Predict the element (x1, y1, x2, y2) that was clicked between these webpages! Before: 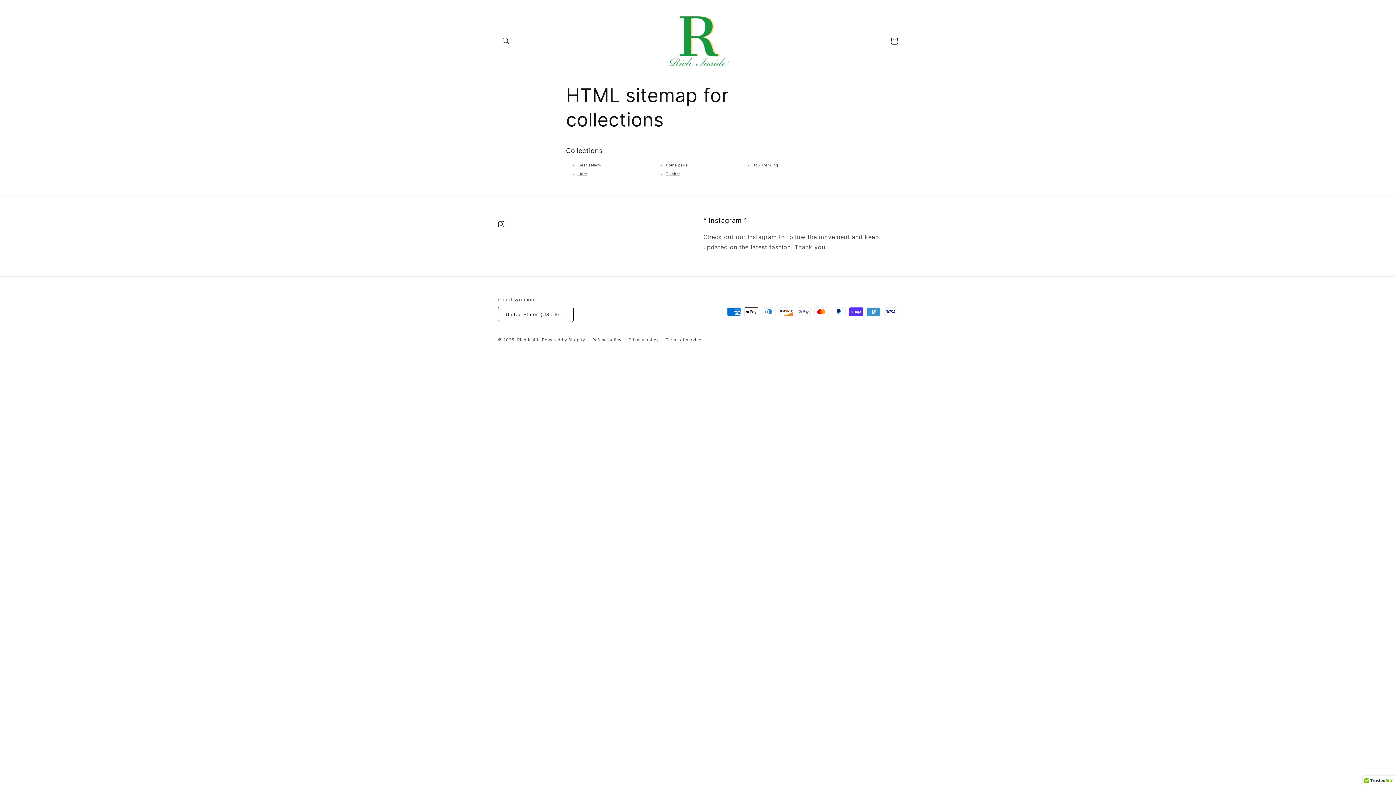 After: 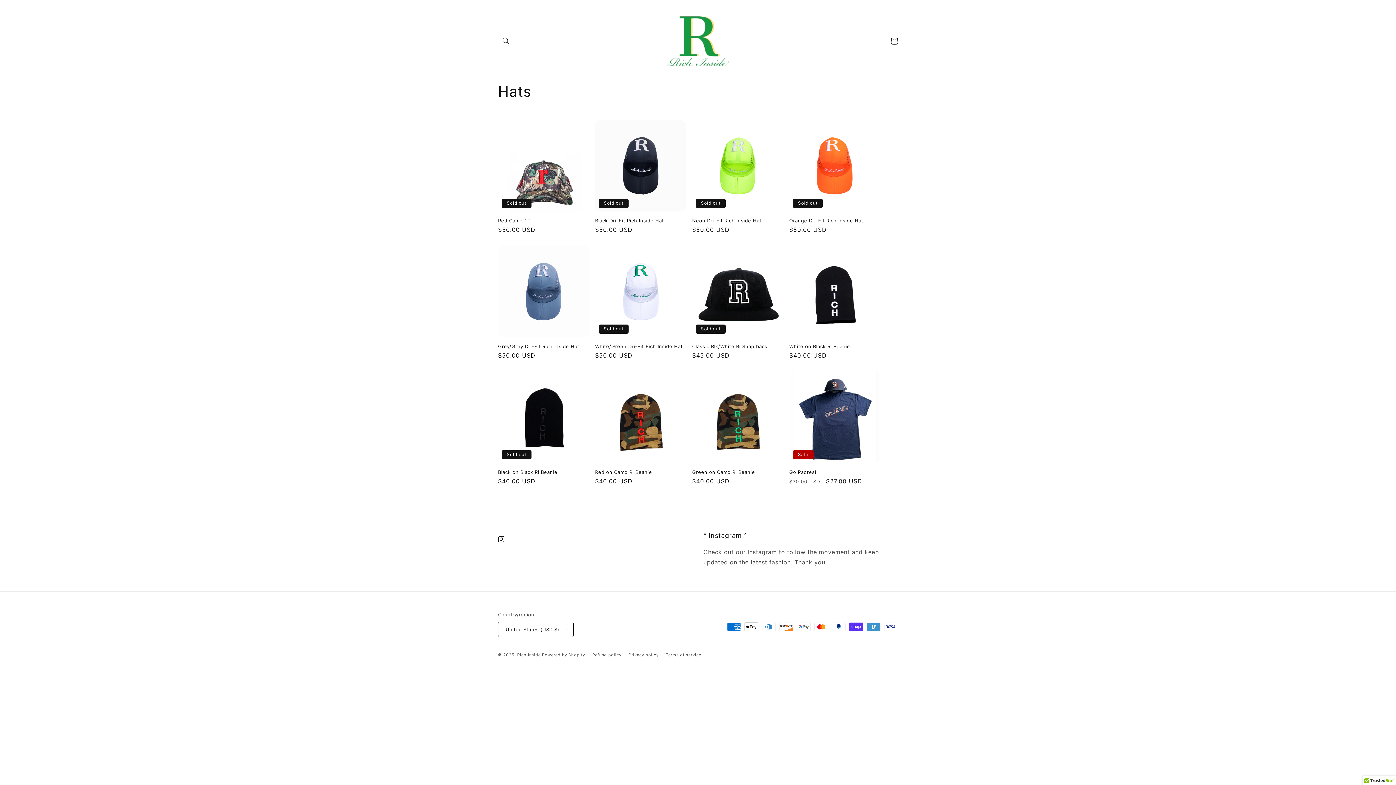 Action: label: Hats bbox: (578, 171, 587, 176)